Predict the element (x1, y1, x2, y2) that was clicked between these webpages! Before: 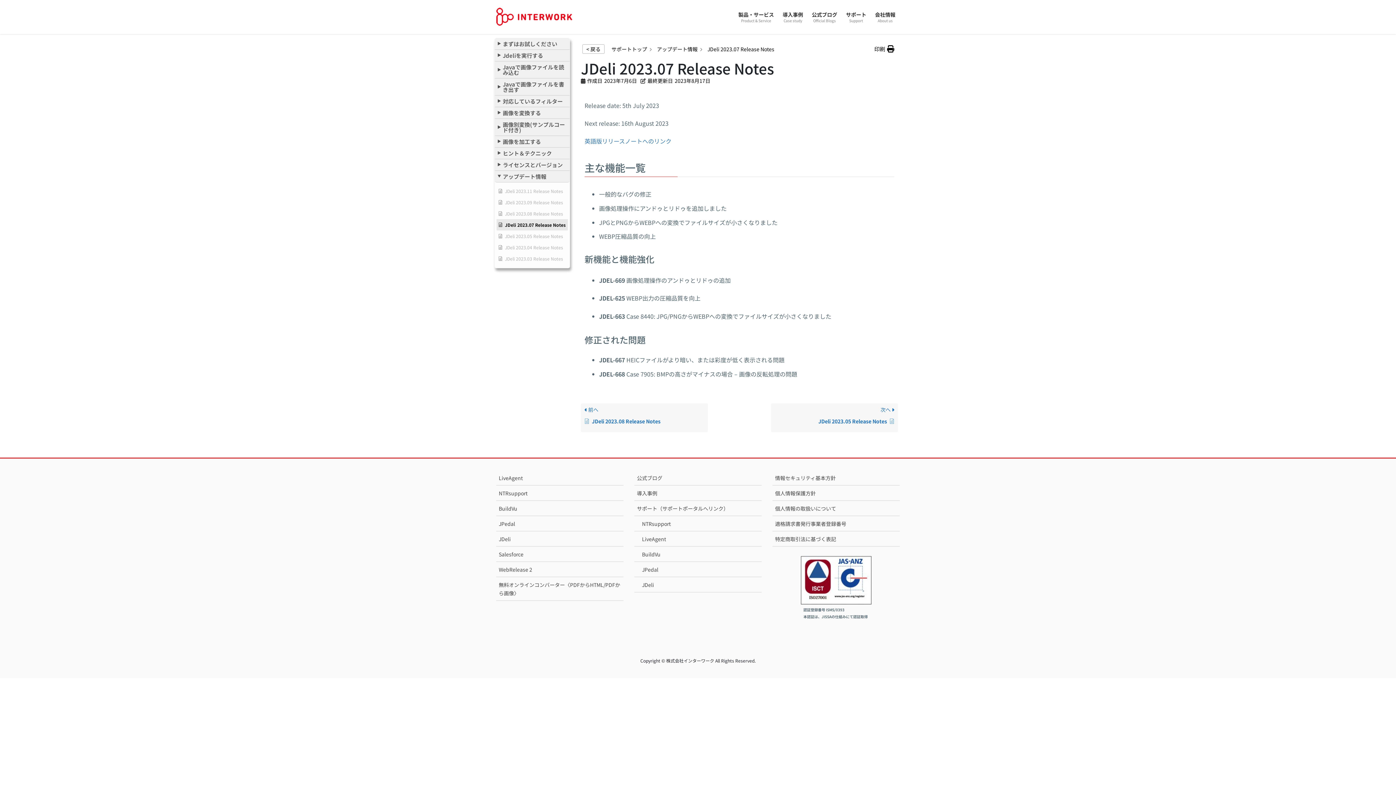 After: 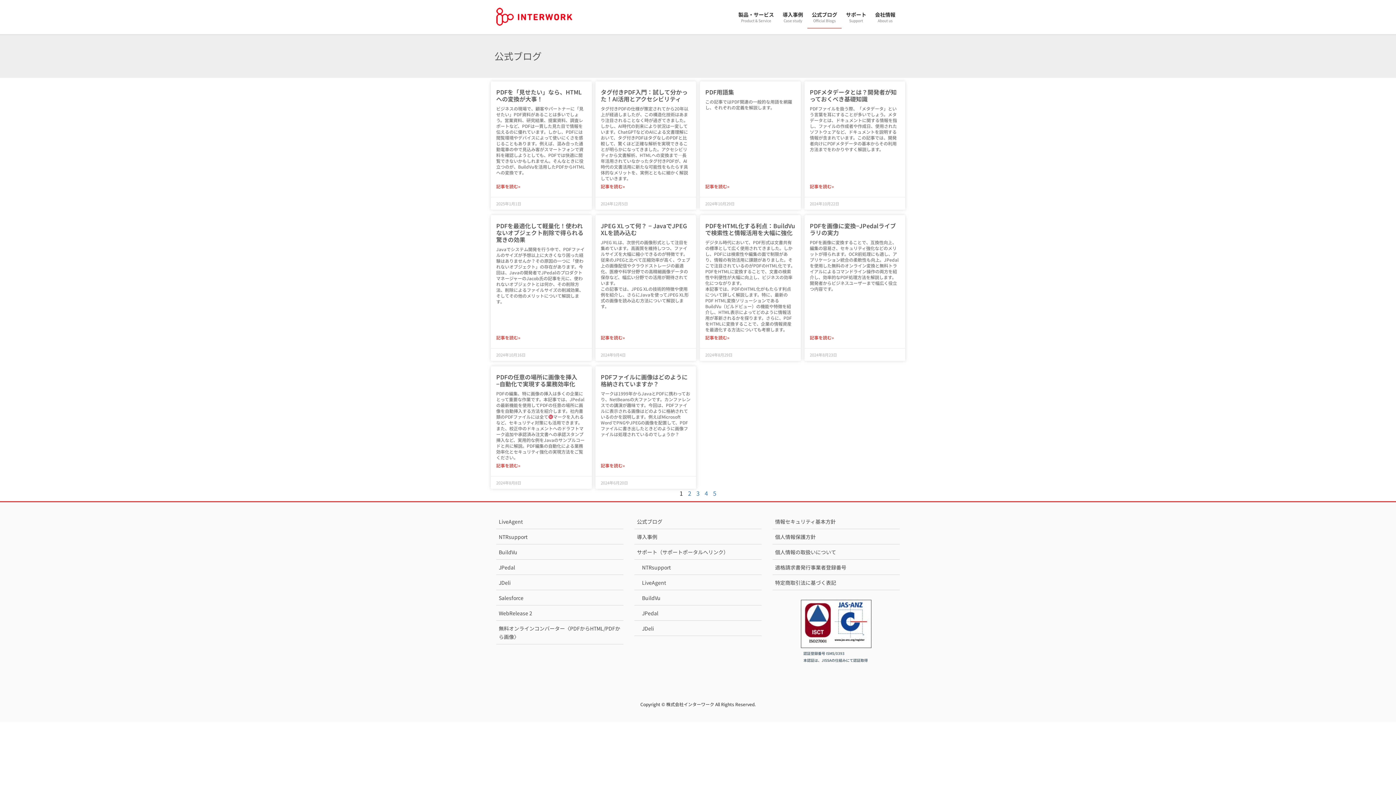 Action: label: 公式ブログ
Official Blogs bbox: (807, 6, 841, 28)